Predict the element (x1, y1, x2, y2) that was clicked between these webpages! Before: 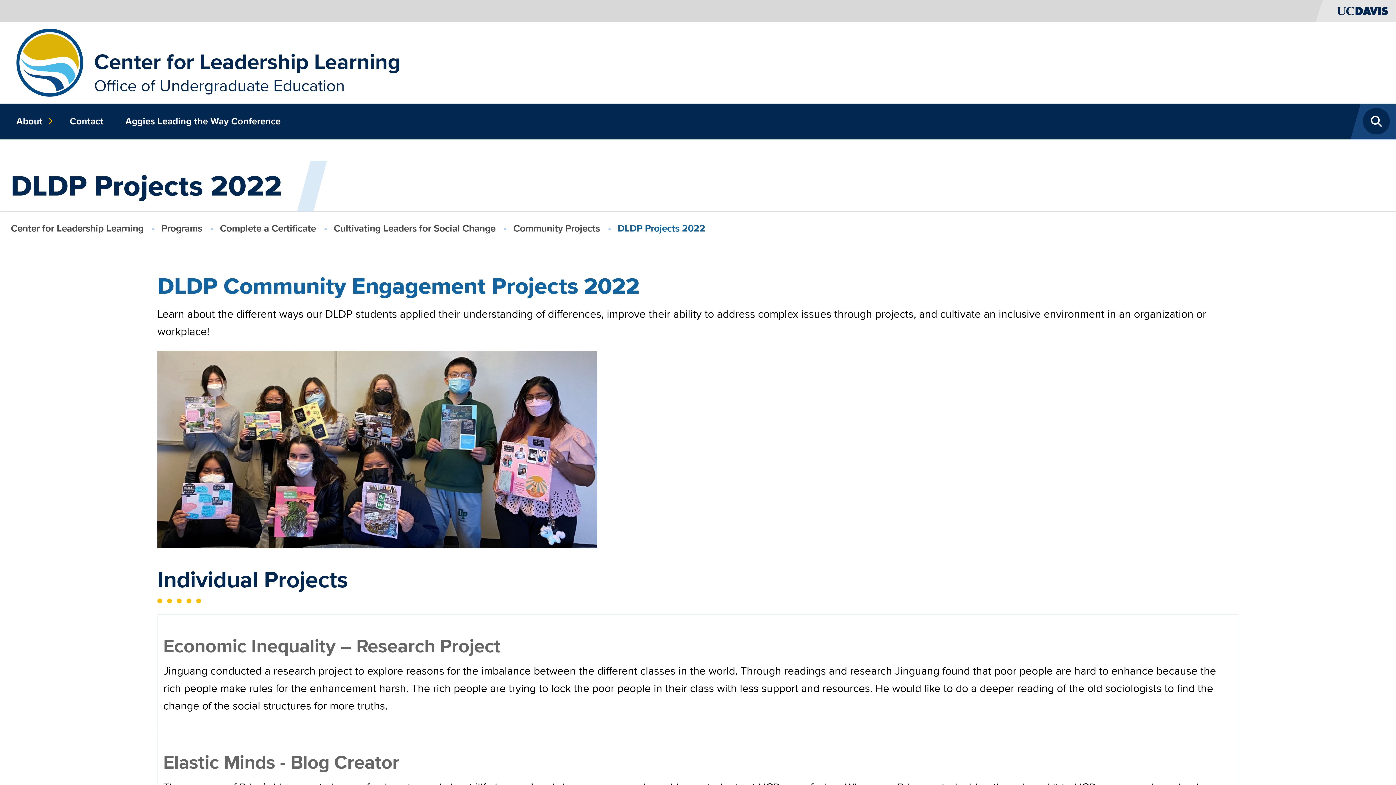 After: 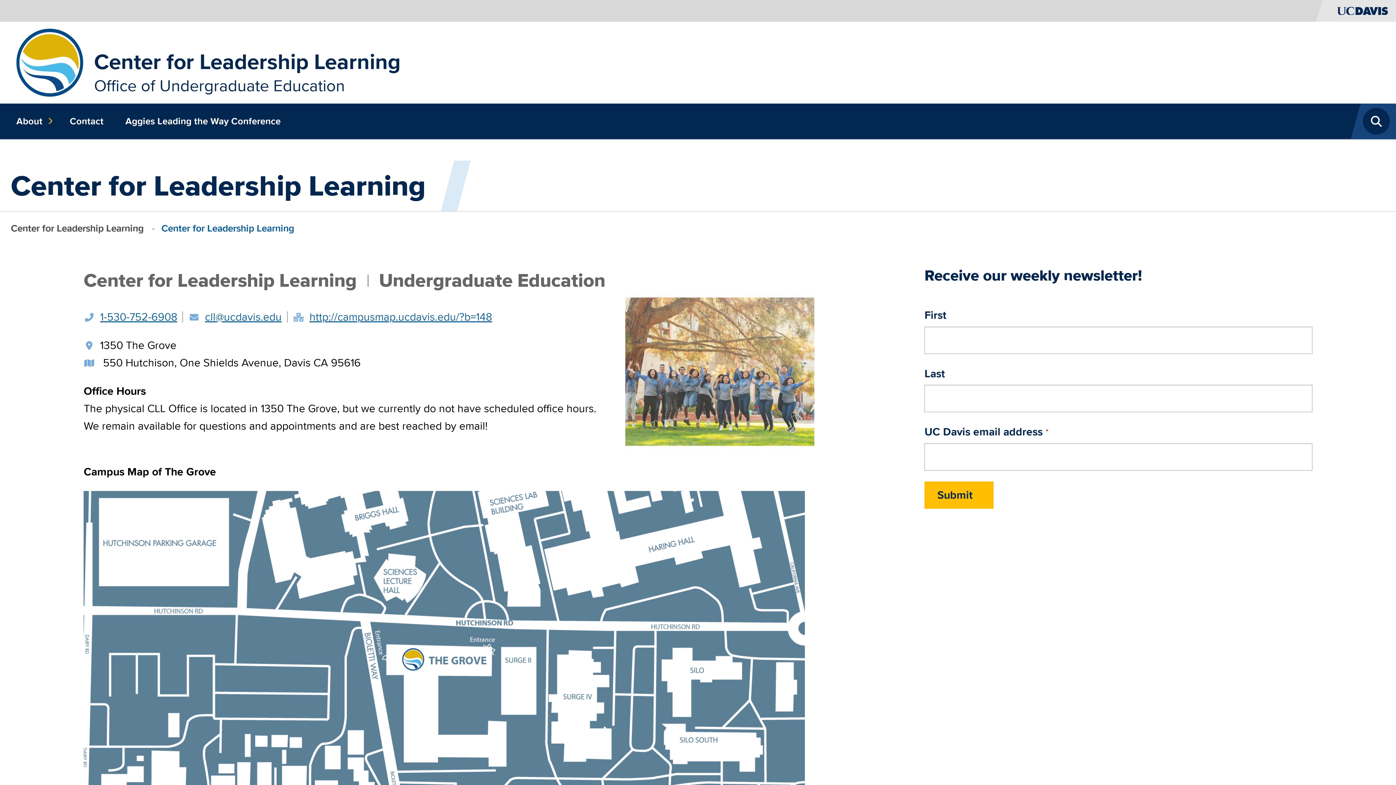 Action: label: Contact bbox: (64, 103, 109, 139)